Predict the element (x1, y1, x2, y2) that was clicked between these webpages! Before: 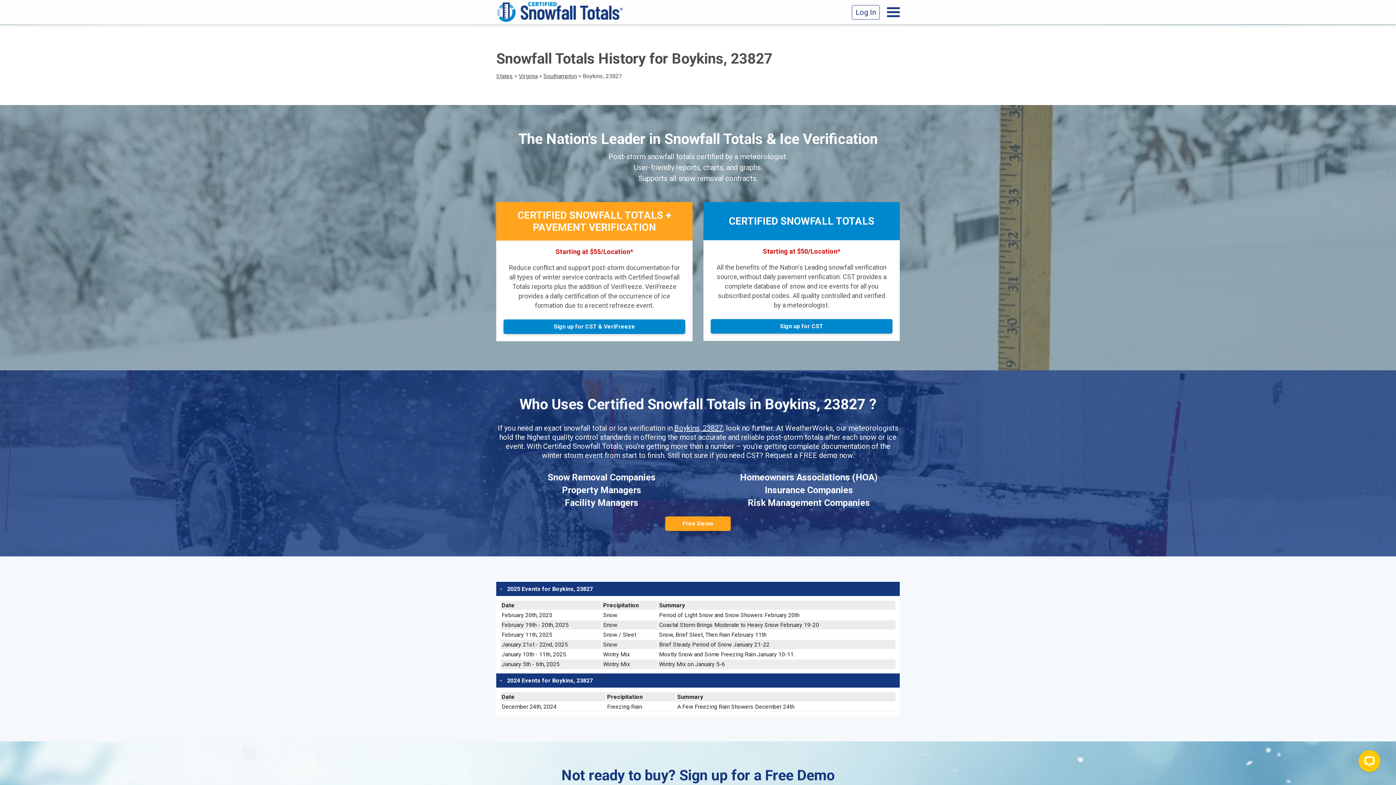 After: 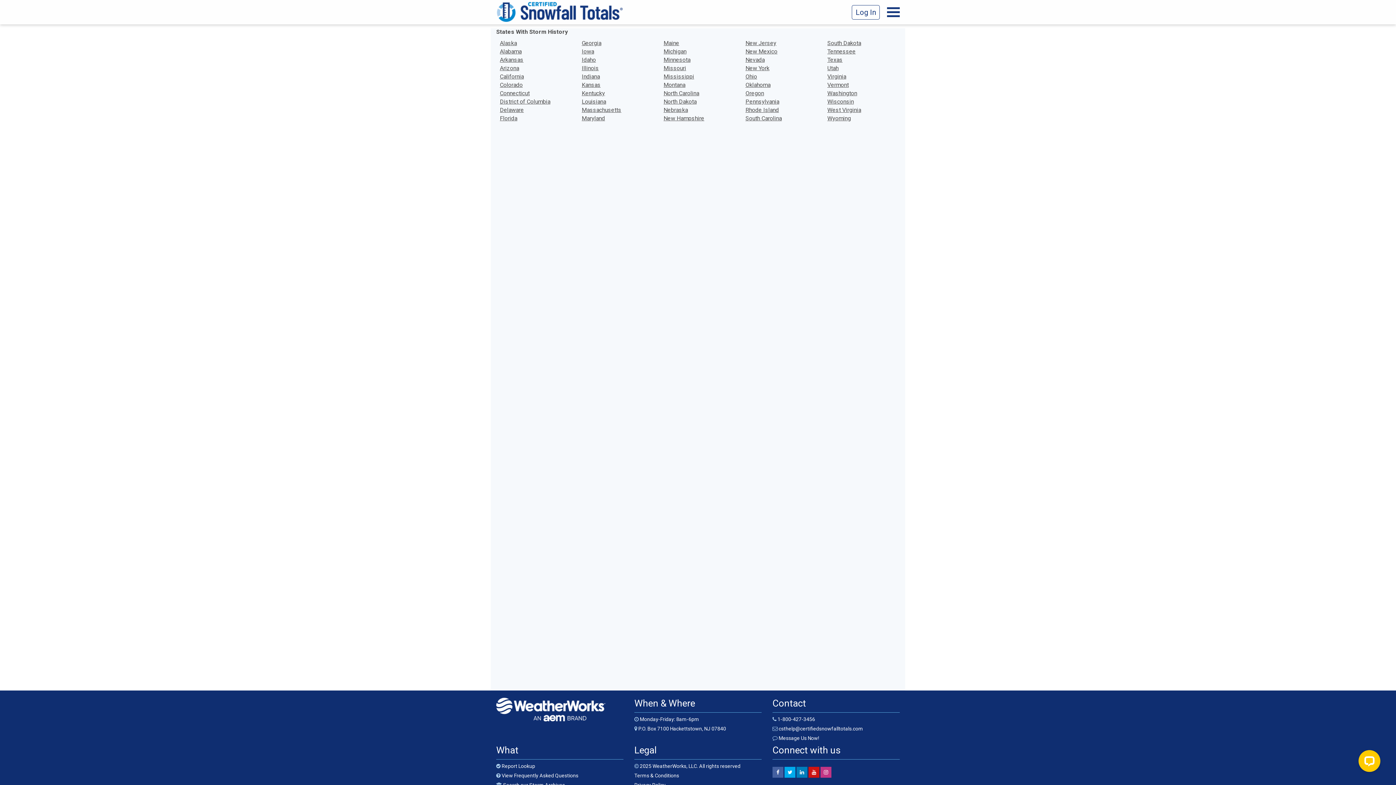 Action: label: States bbox: (496, 72, 513, 79)